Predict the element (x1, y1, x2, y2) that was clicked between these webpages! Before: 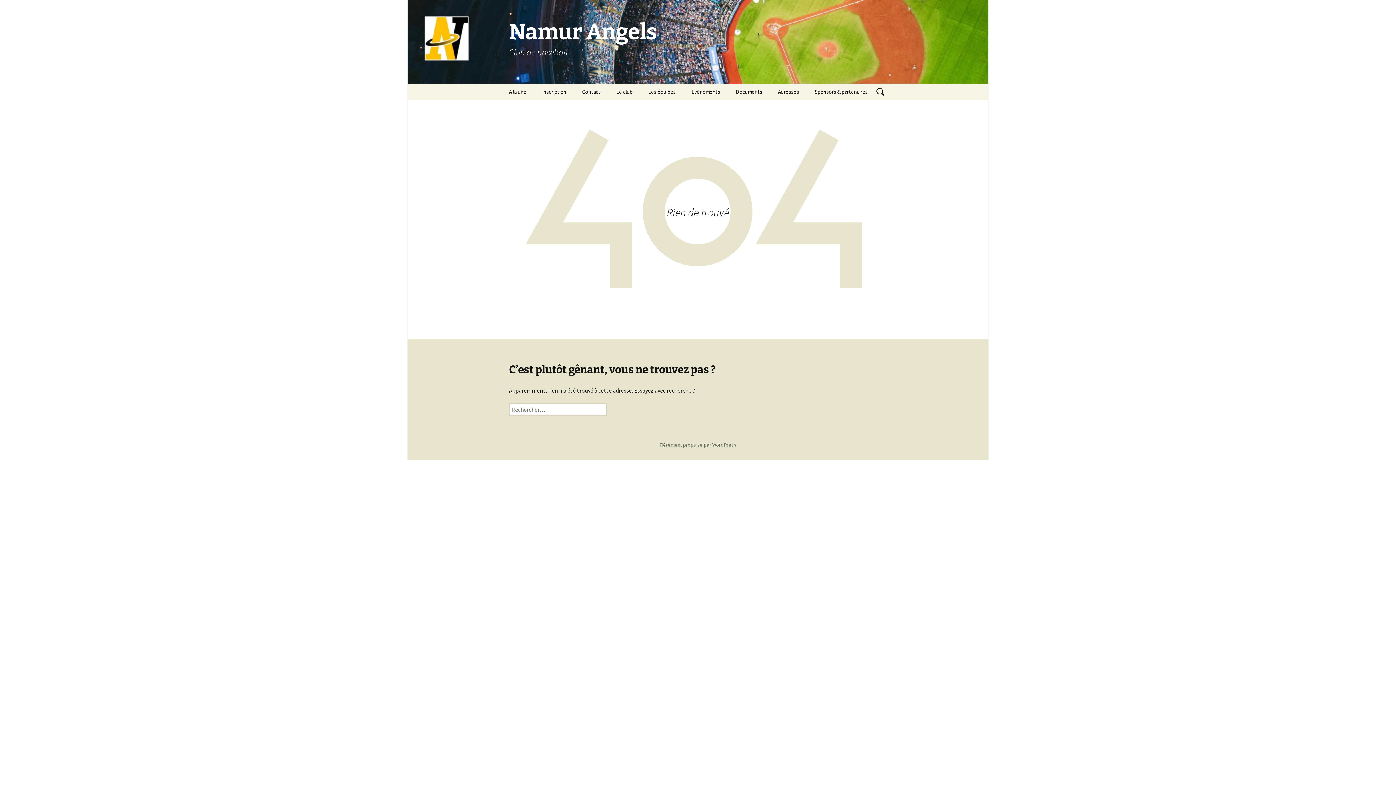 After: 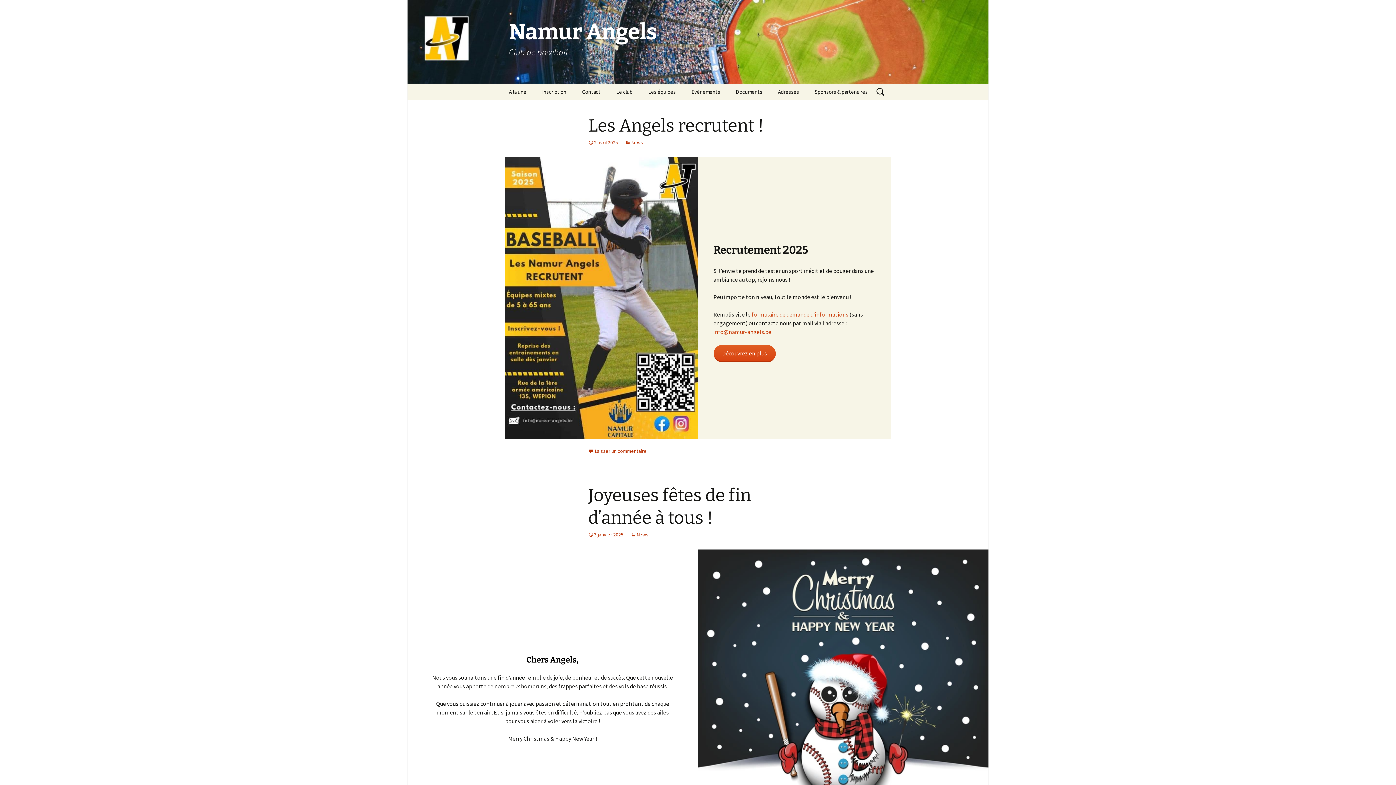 Action: bbox: (501, 0, 894, 83) label: Namur Angels
Club de baseball